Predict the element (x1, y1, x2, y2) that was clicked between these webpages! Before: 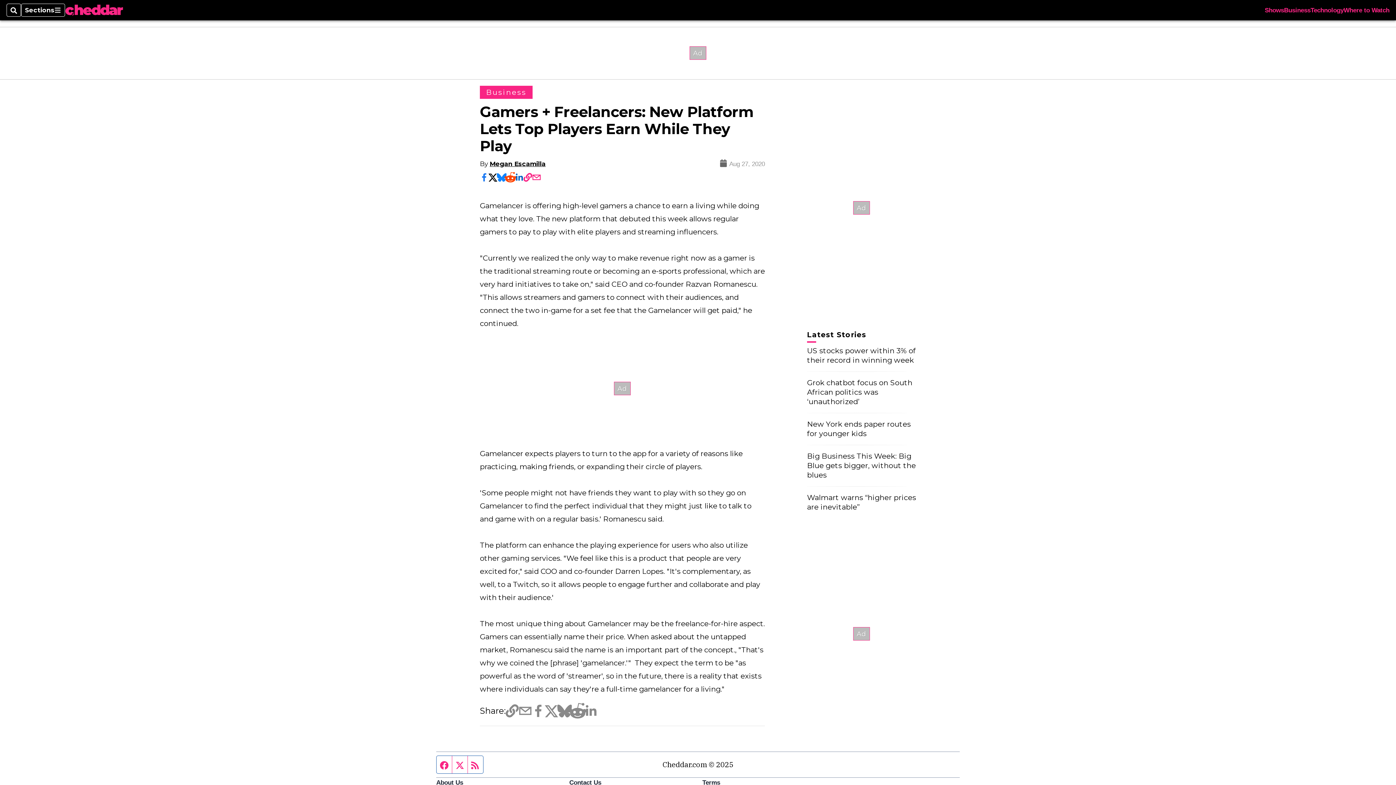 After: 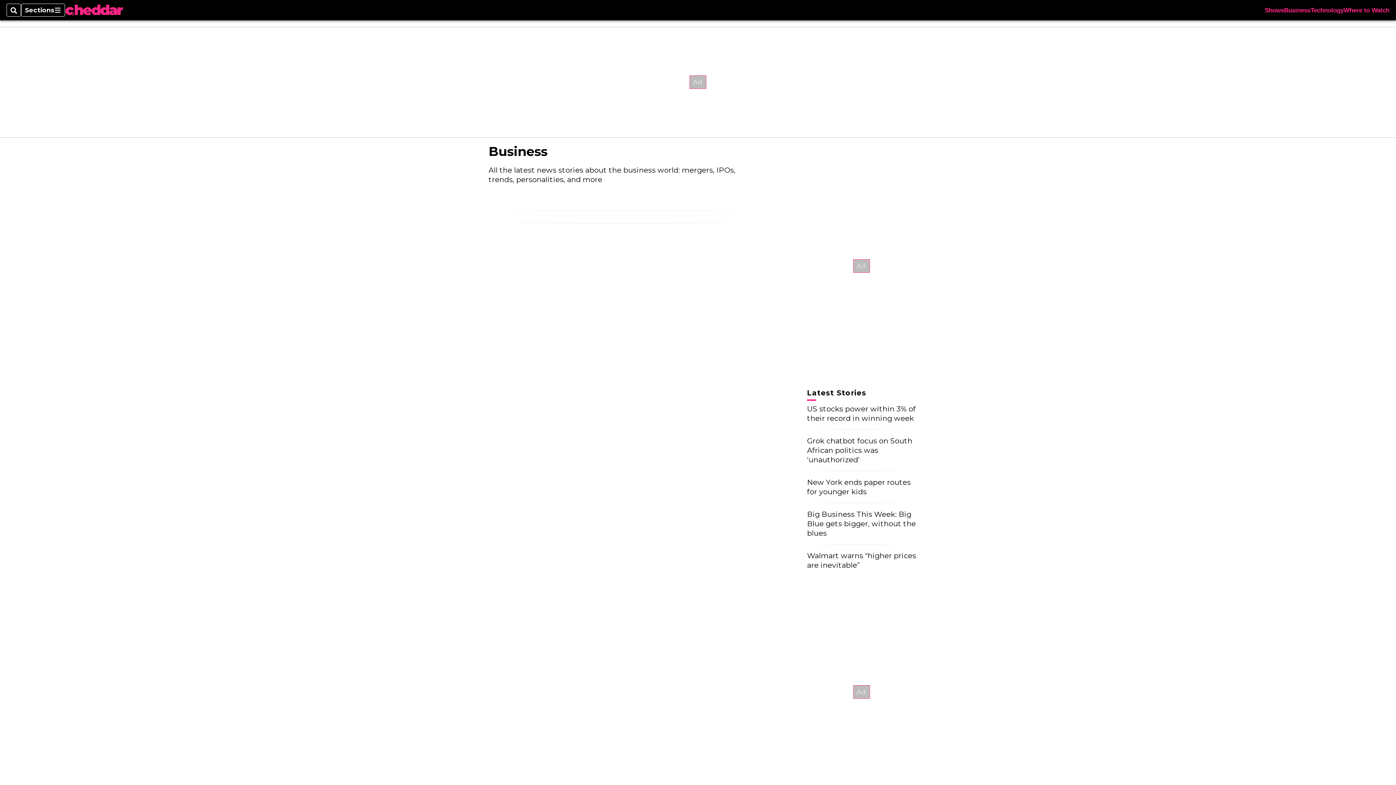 Action: bbox: (1284, 7, 1310, 13) label: Business